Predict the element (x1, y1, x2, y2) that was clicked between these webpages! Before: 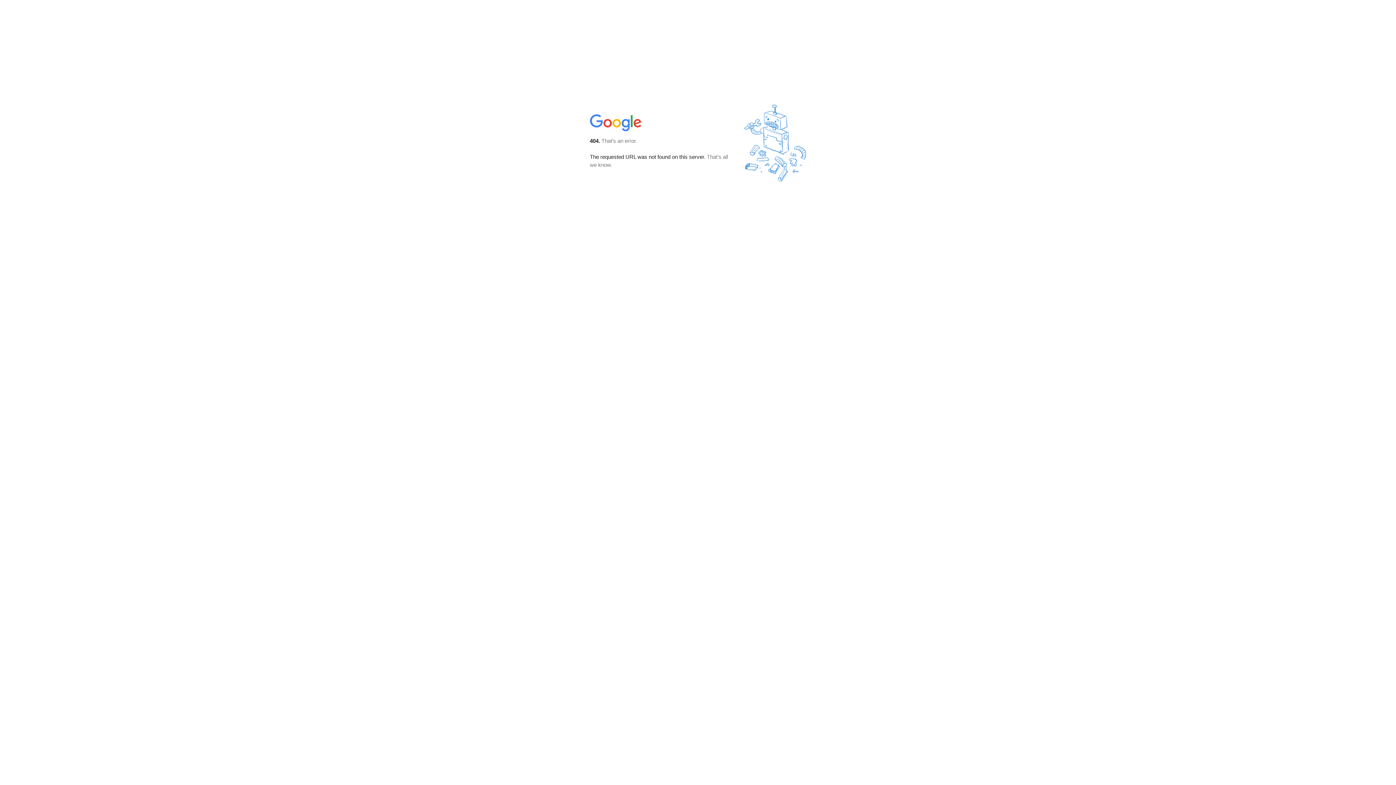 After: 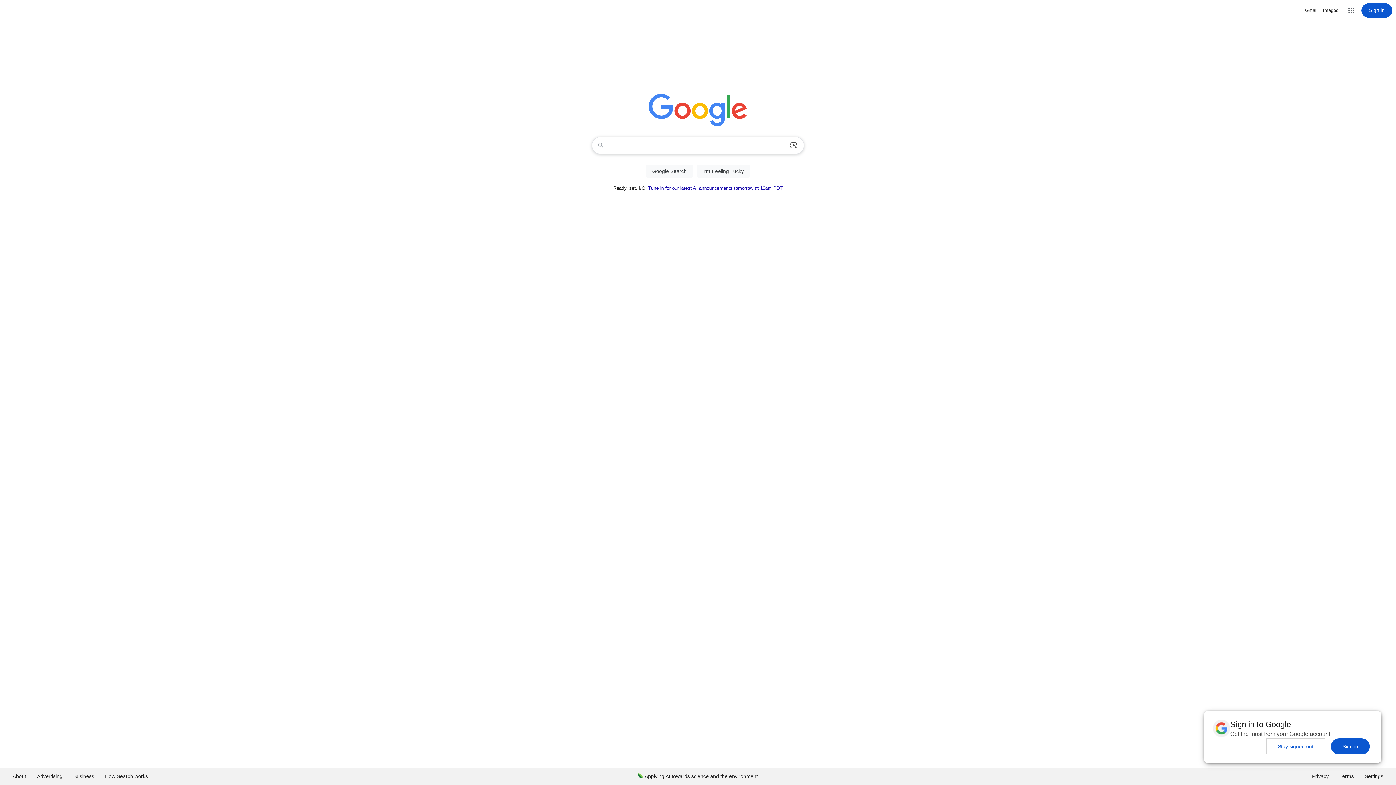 Action: bbox: (590, 127, 642, 134)